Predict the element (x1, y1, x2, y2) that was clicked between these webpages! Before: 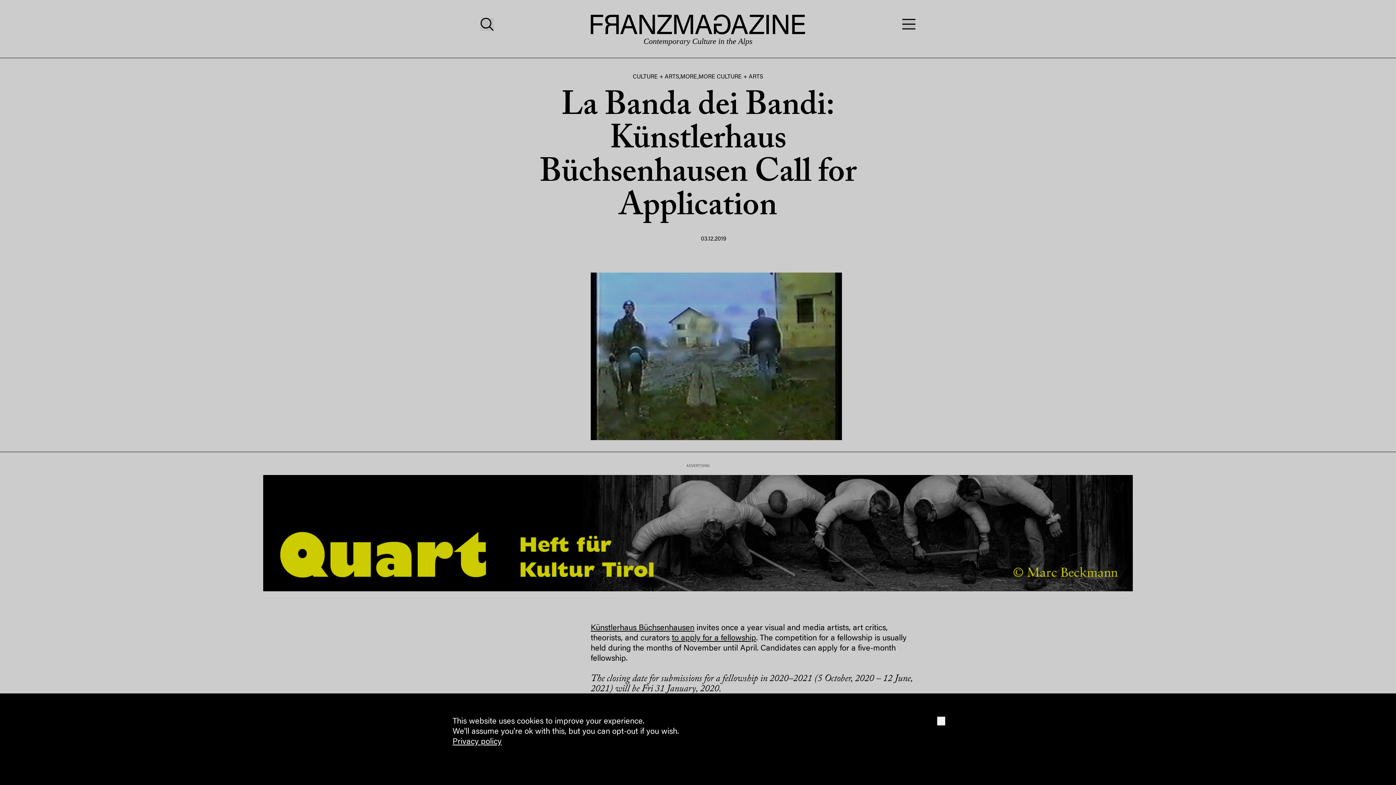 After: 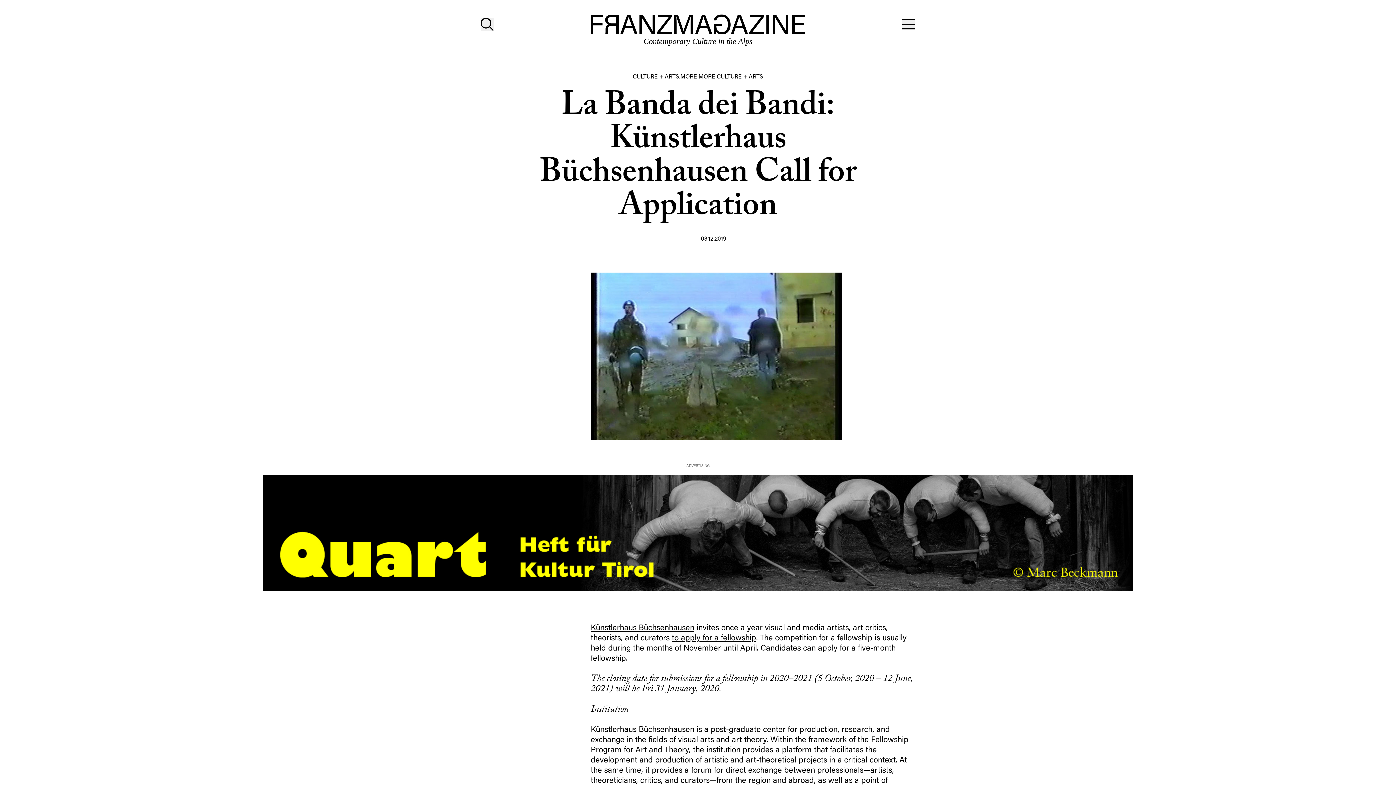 Action: label: OK bbox: (937, 717, 945, 725)